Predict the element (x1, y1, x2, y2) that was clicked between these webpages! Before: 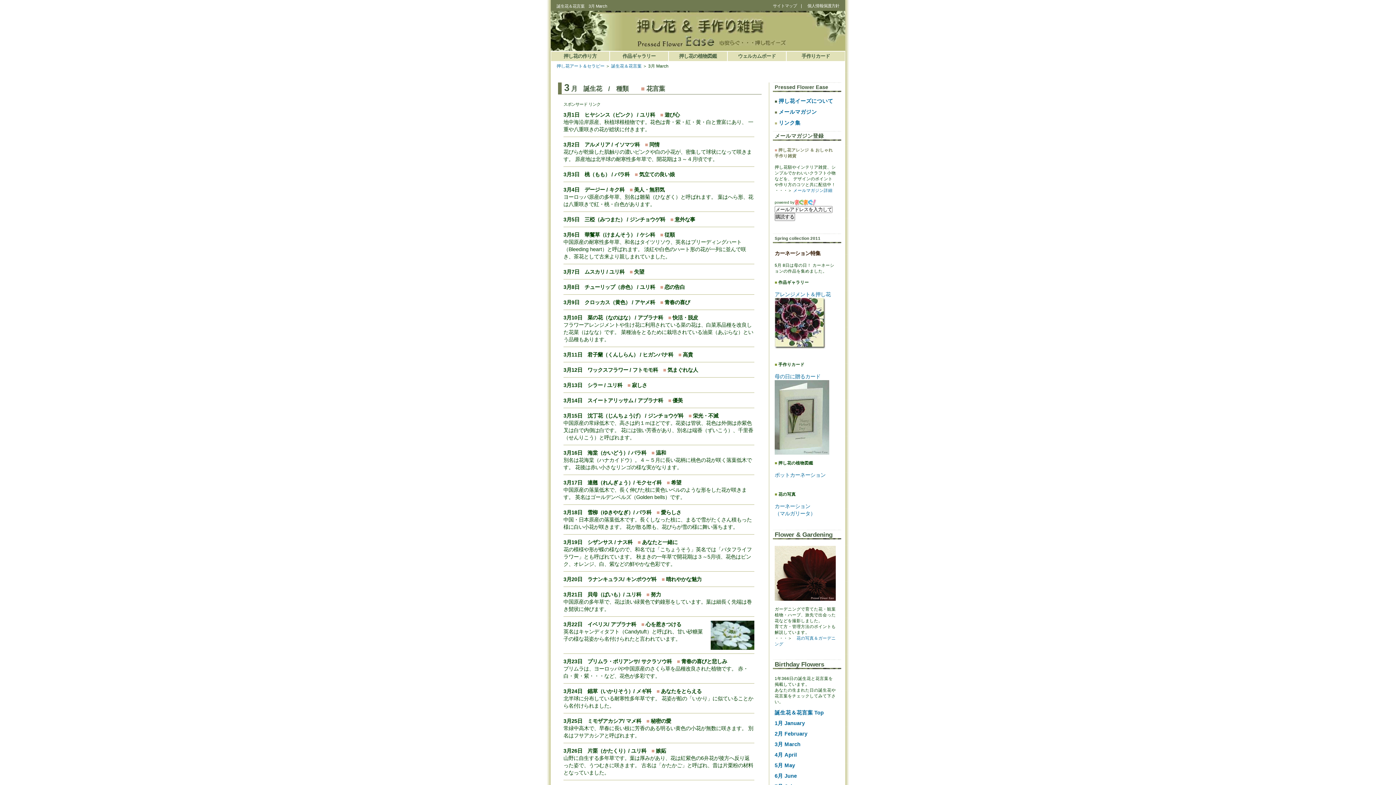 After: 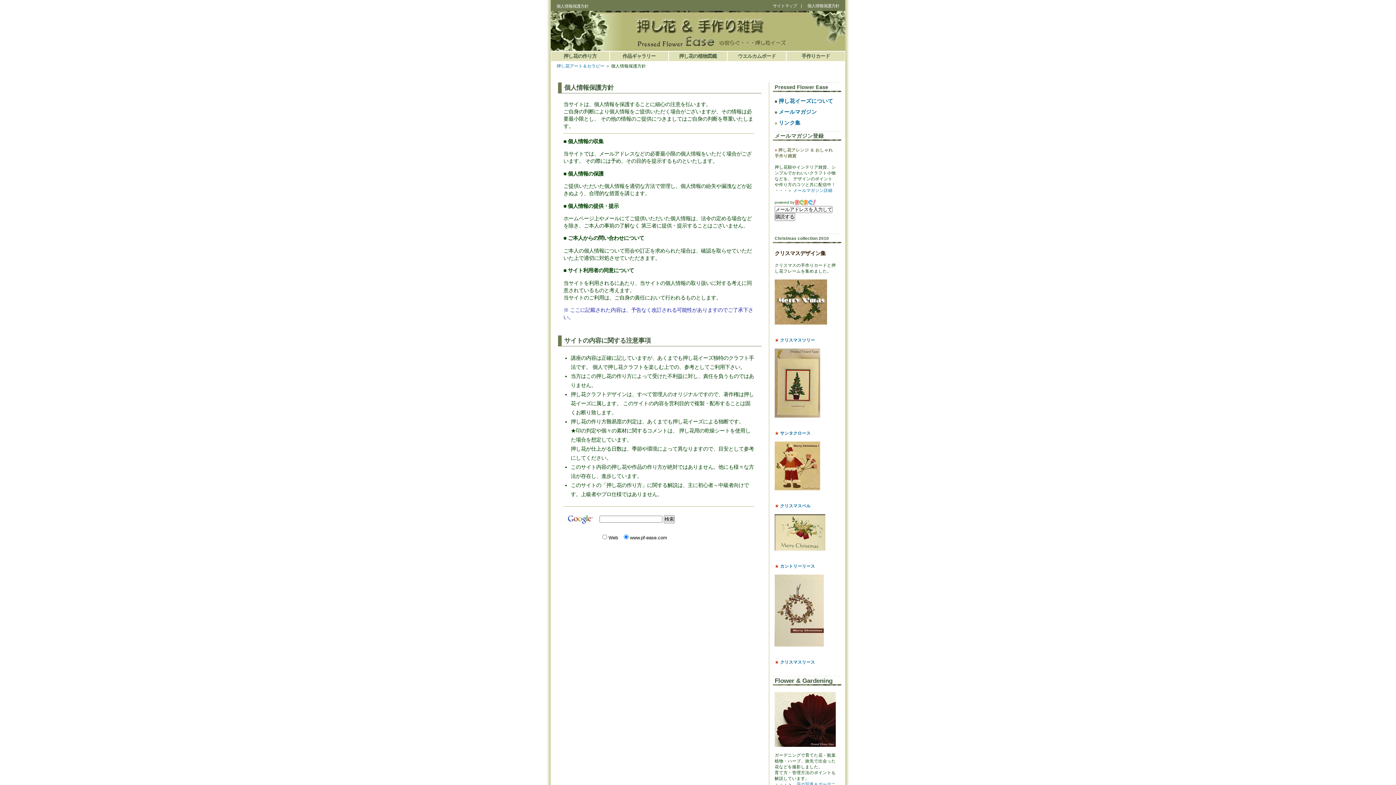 Action: label: 個人情報保護方針 bbox: (807, 3, 839, 8)